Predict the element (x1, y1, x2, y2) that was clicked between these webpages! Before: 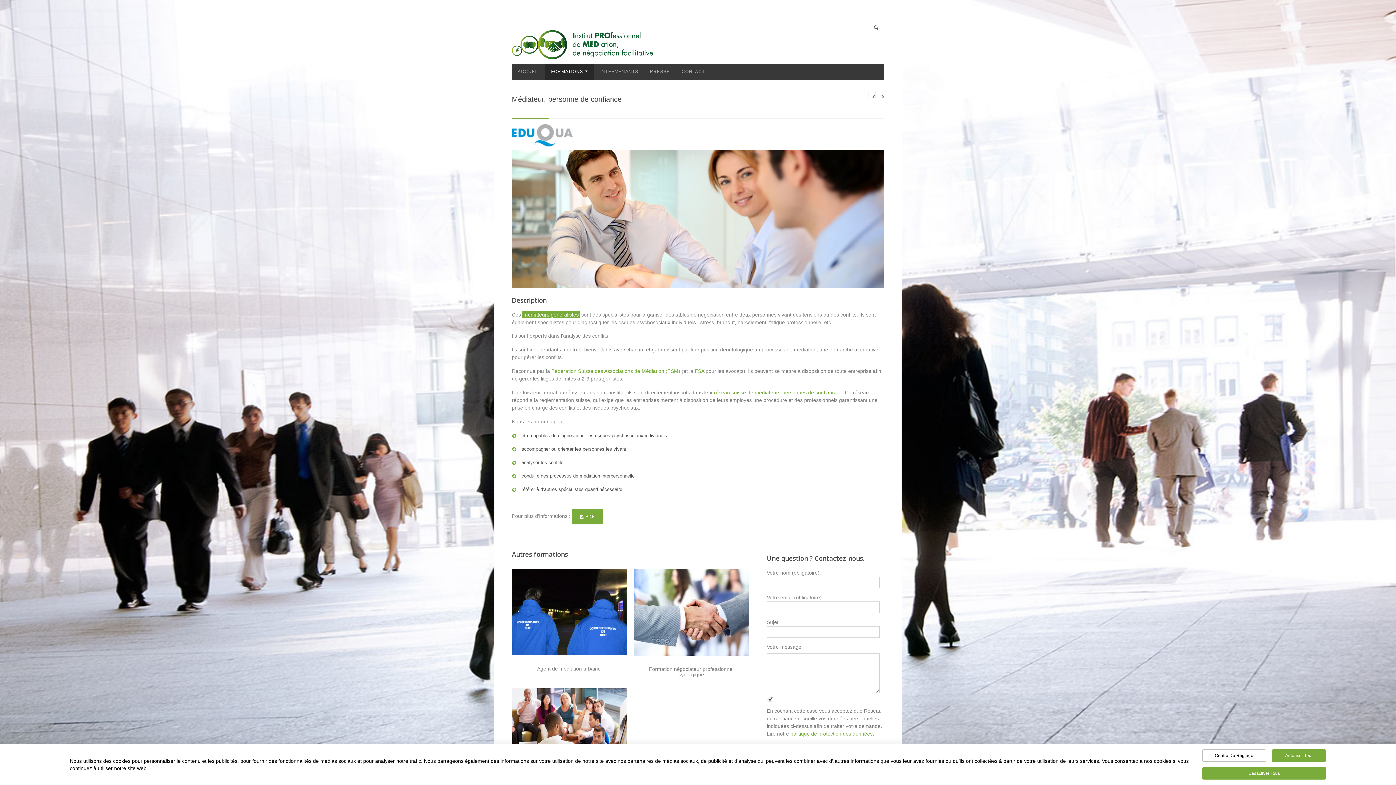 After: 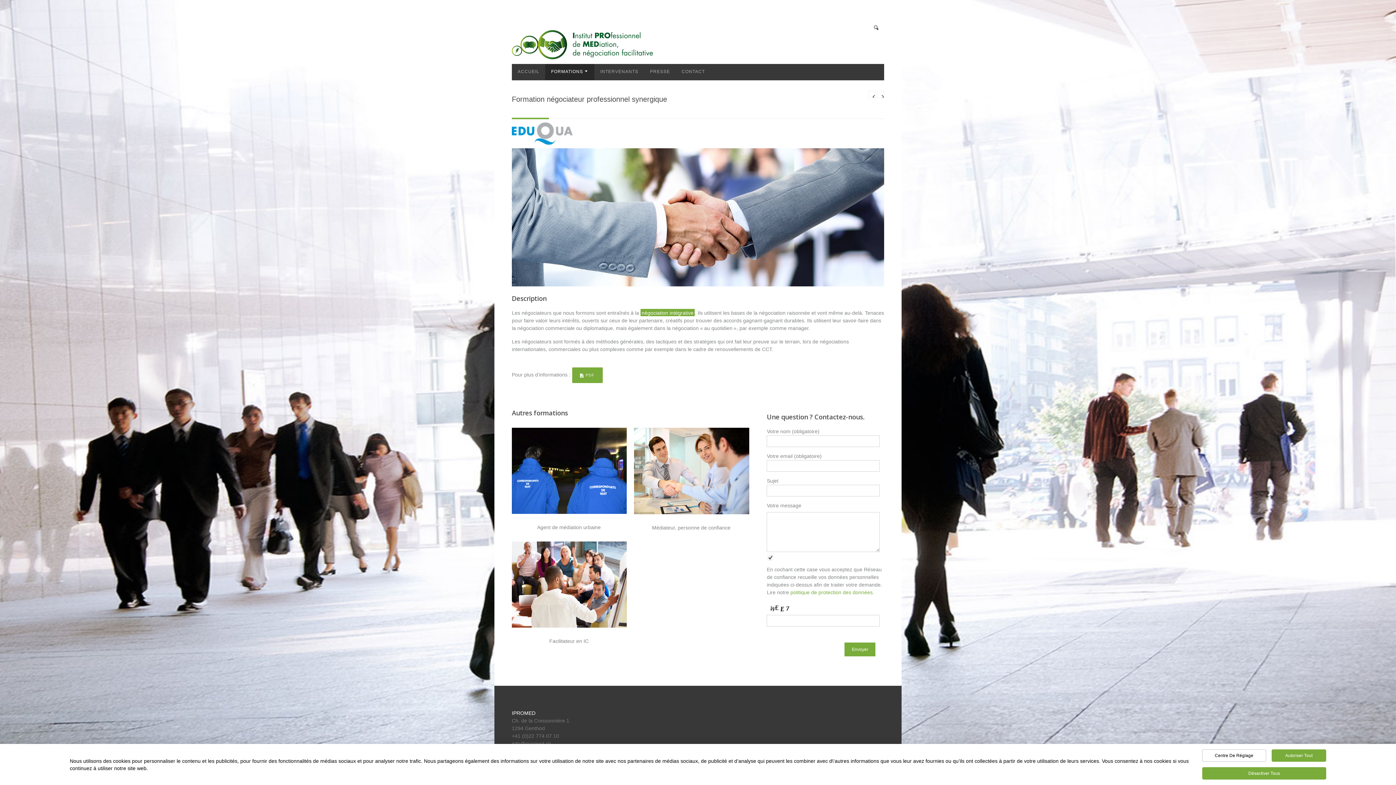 Action: bbox: (649, 666, 733, 677) label: Formation négociateur professionnel synergique